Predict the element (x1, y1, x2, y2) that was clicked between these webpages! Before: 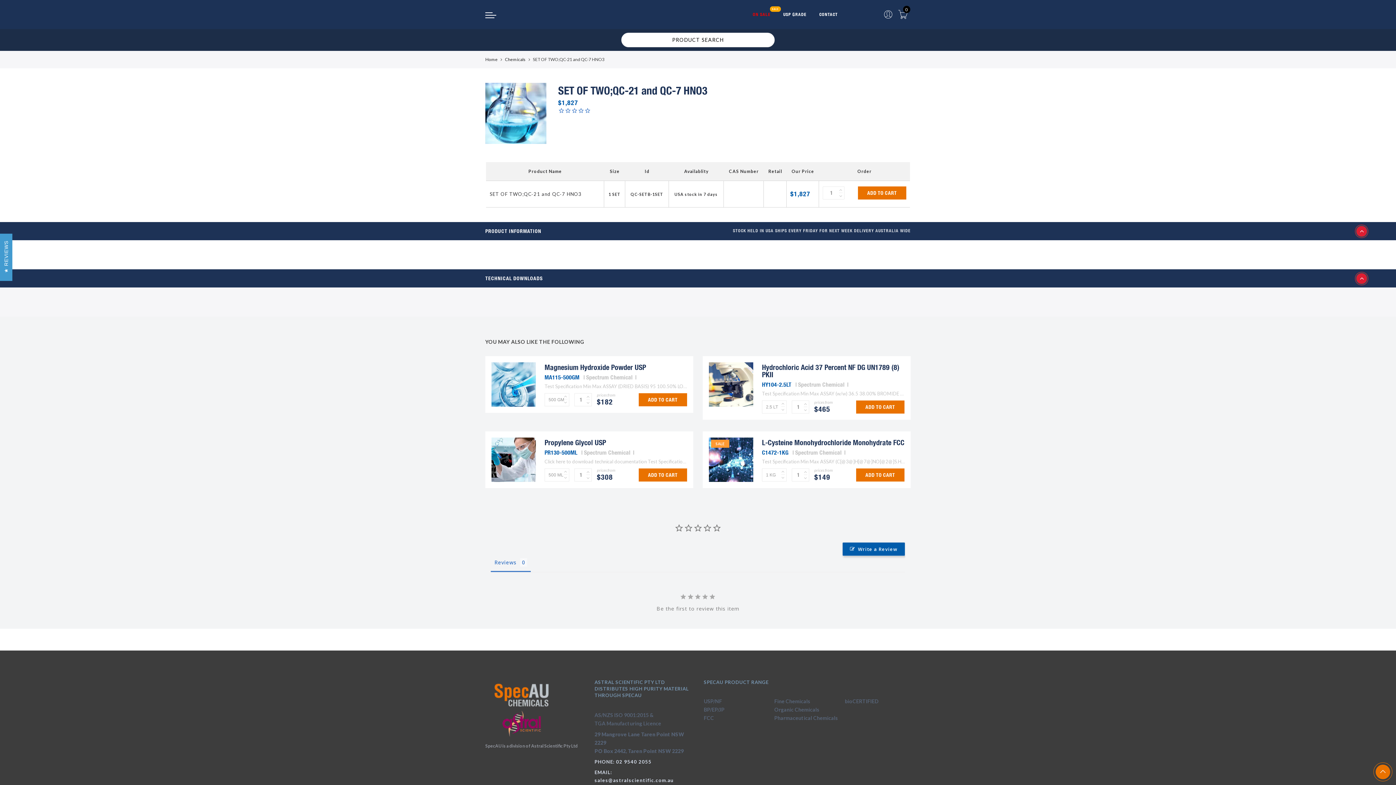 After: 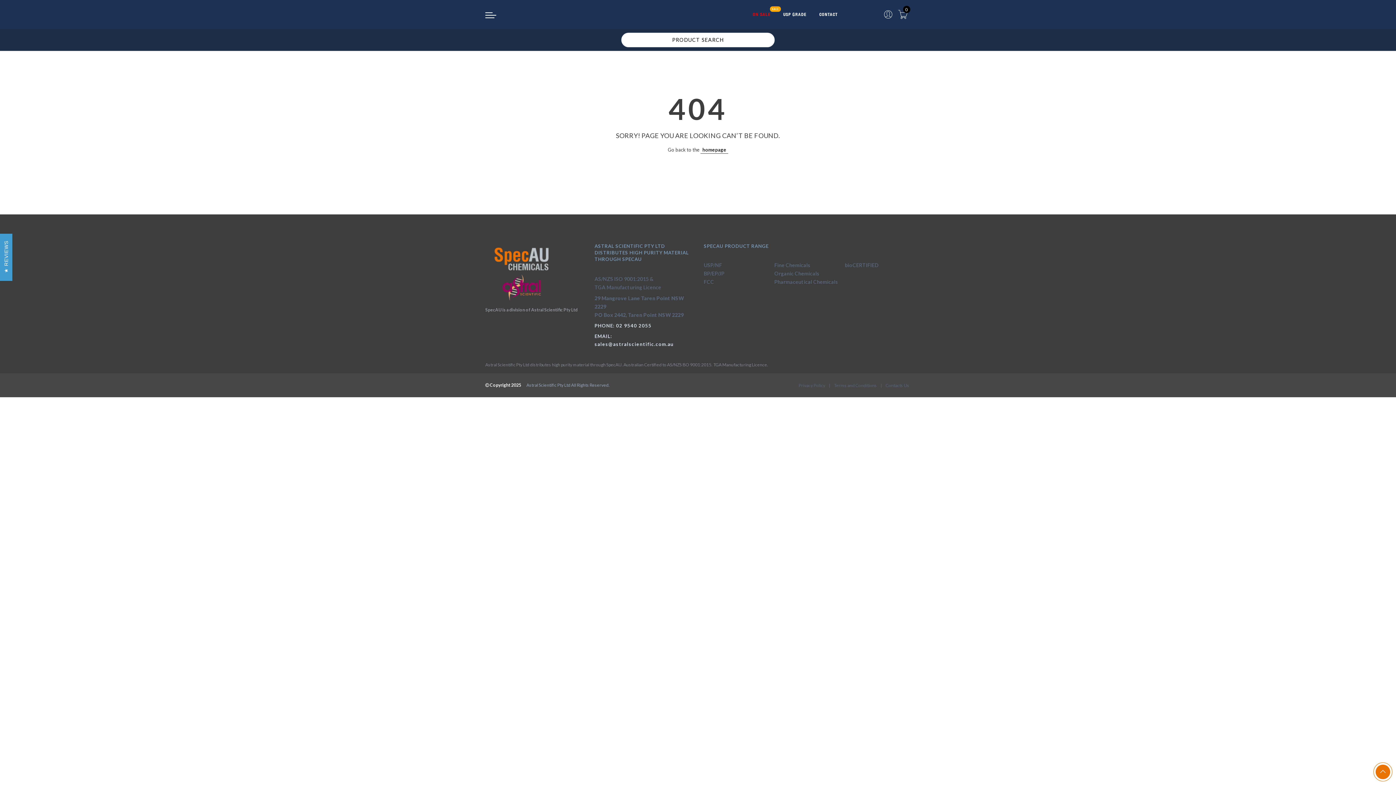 Action: bbox: (774, 587, 819, 593) label: Organic Chemicals